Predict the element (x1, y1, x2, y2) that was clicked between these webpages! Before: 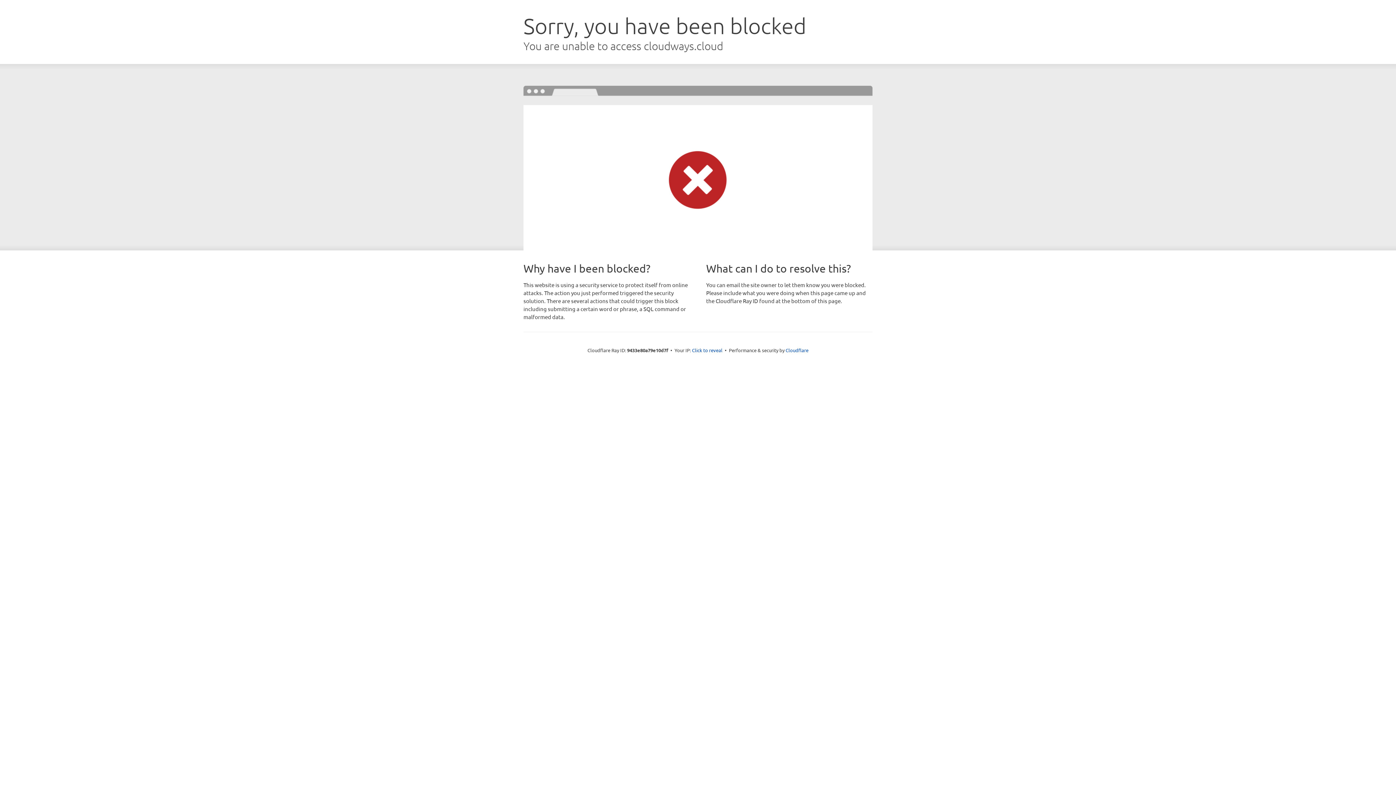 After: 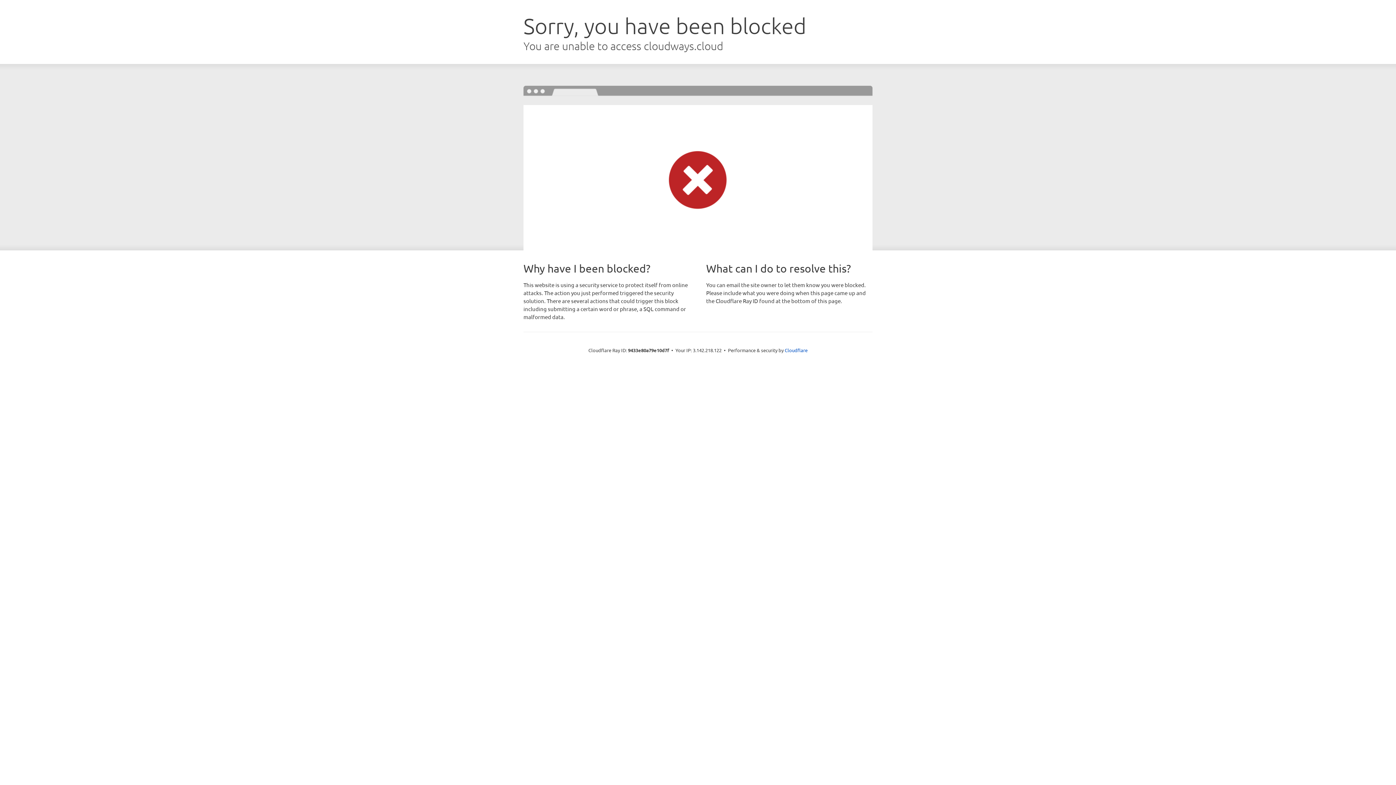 Action: label: Click to reveal bbox: (692, 346, 722, 353)